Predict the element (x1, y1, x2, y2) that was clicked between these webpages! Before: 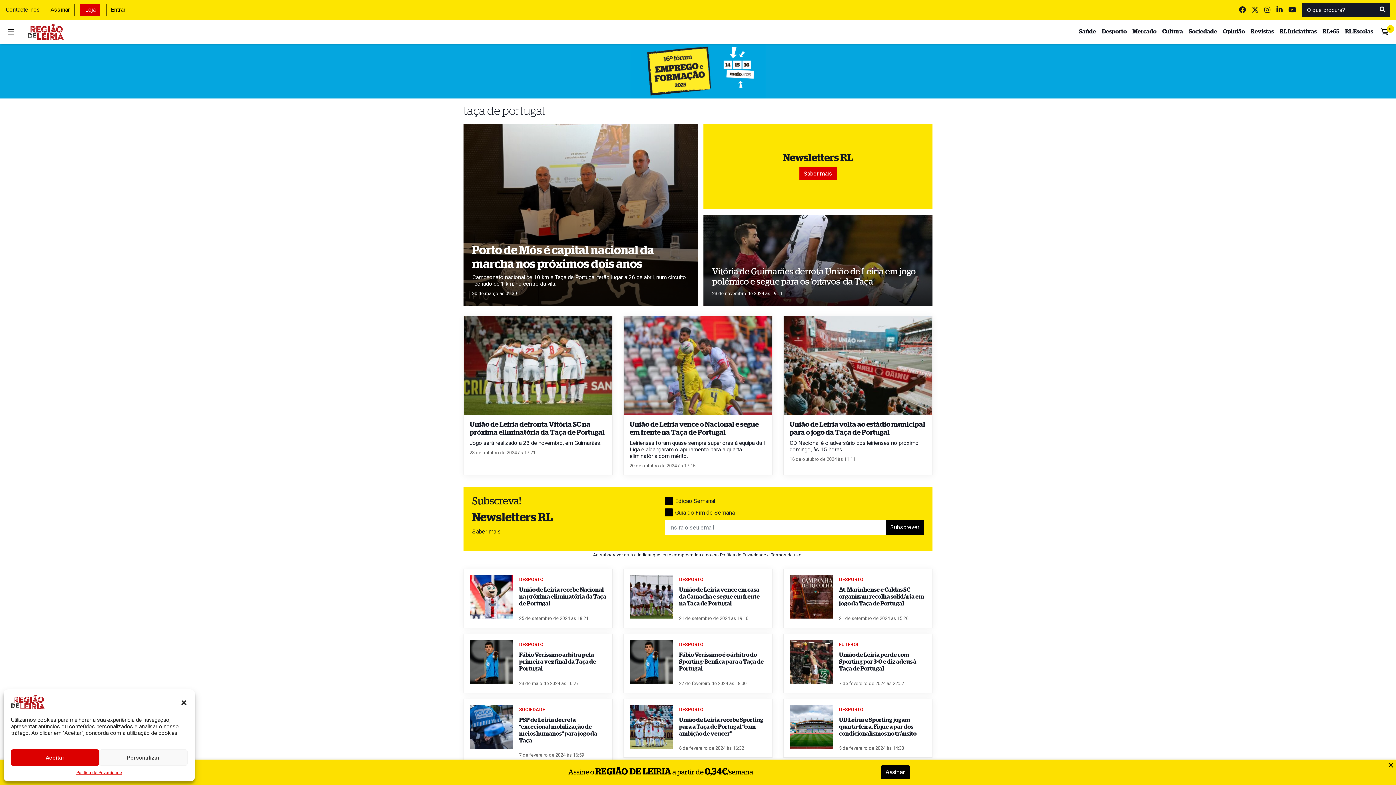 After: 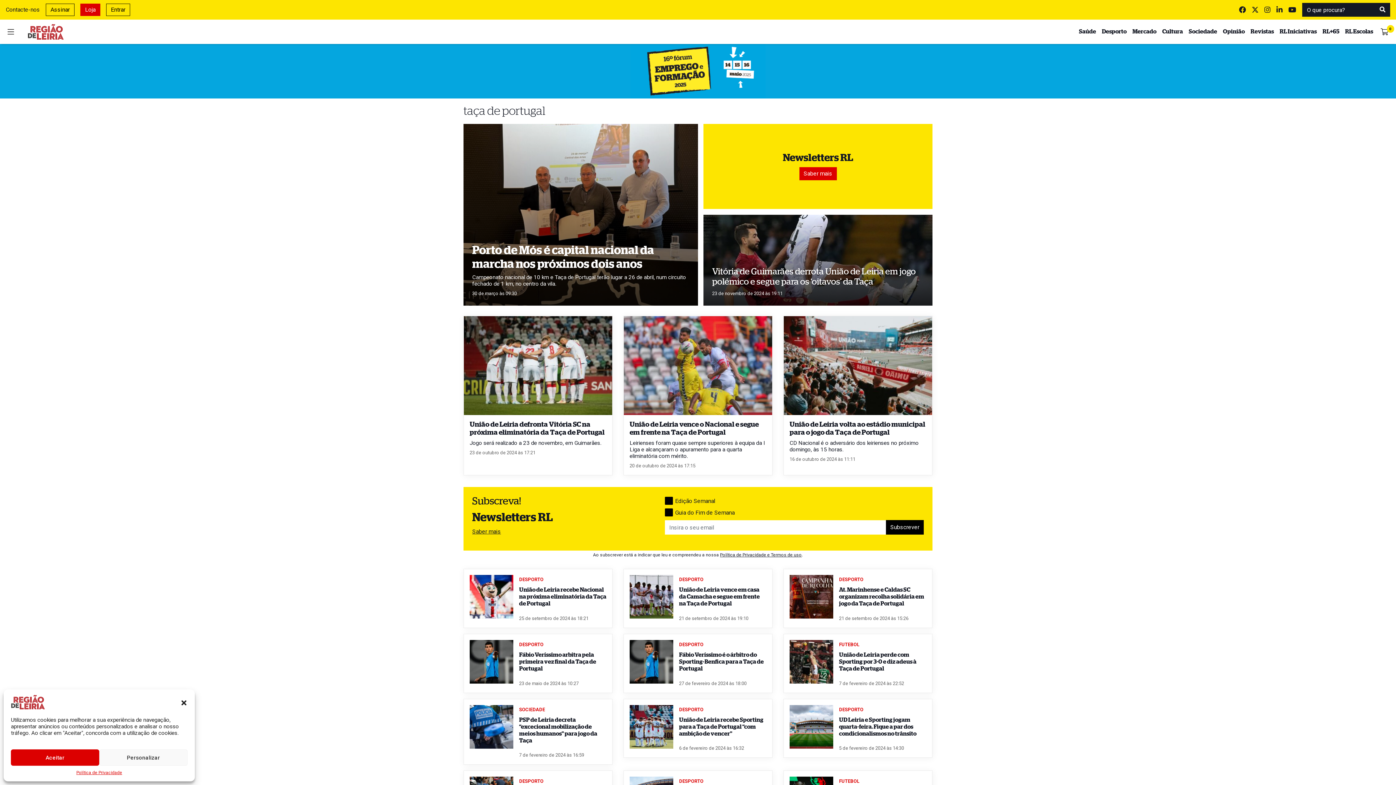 Action: bbox: (1383, 760, 1396, 771)